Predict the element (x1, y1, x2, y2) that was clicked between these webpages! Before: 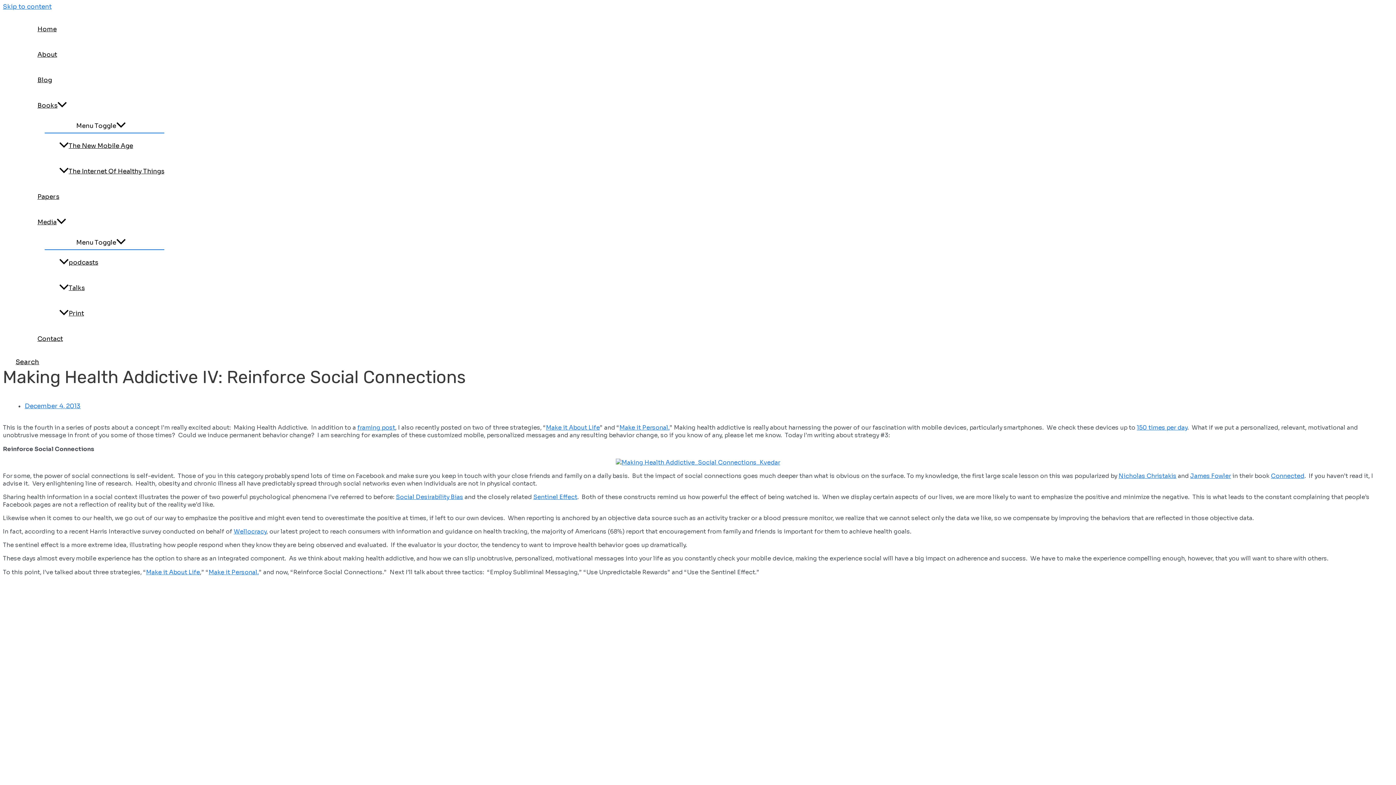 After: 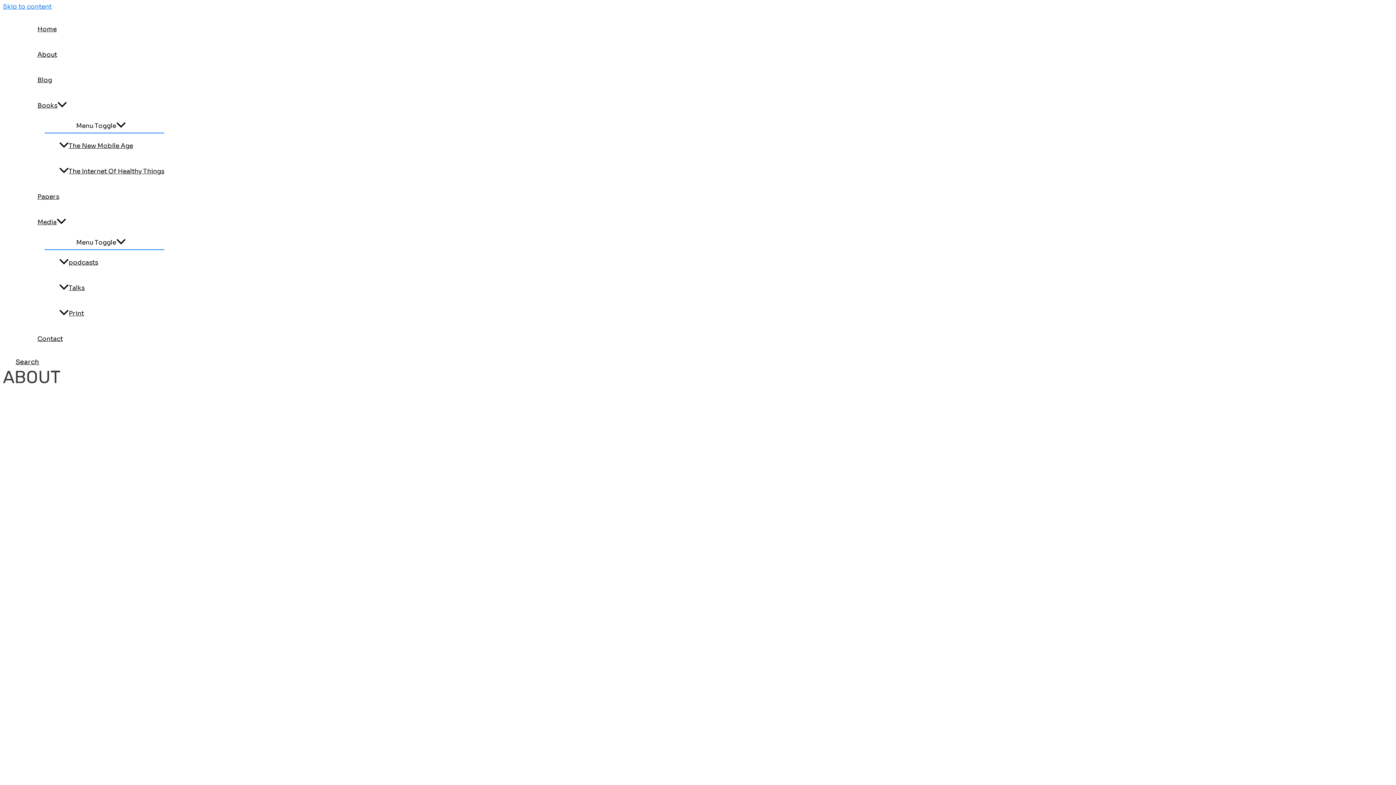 Action: label: About bbox: (37, 42, 164, 67)